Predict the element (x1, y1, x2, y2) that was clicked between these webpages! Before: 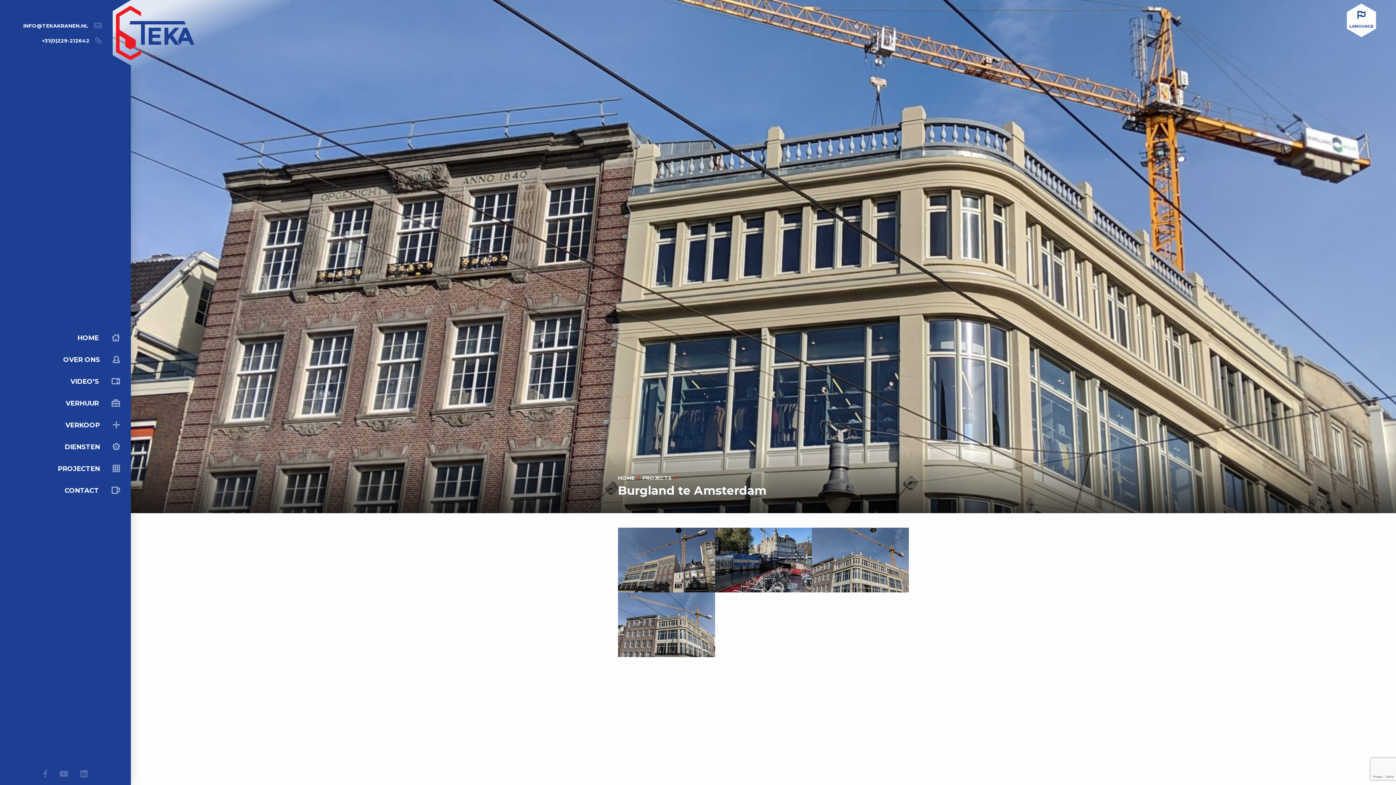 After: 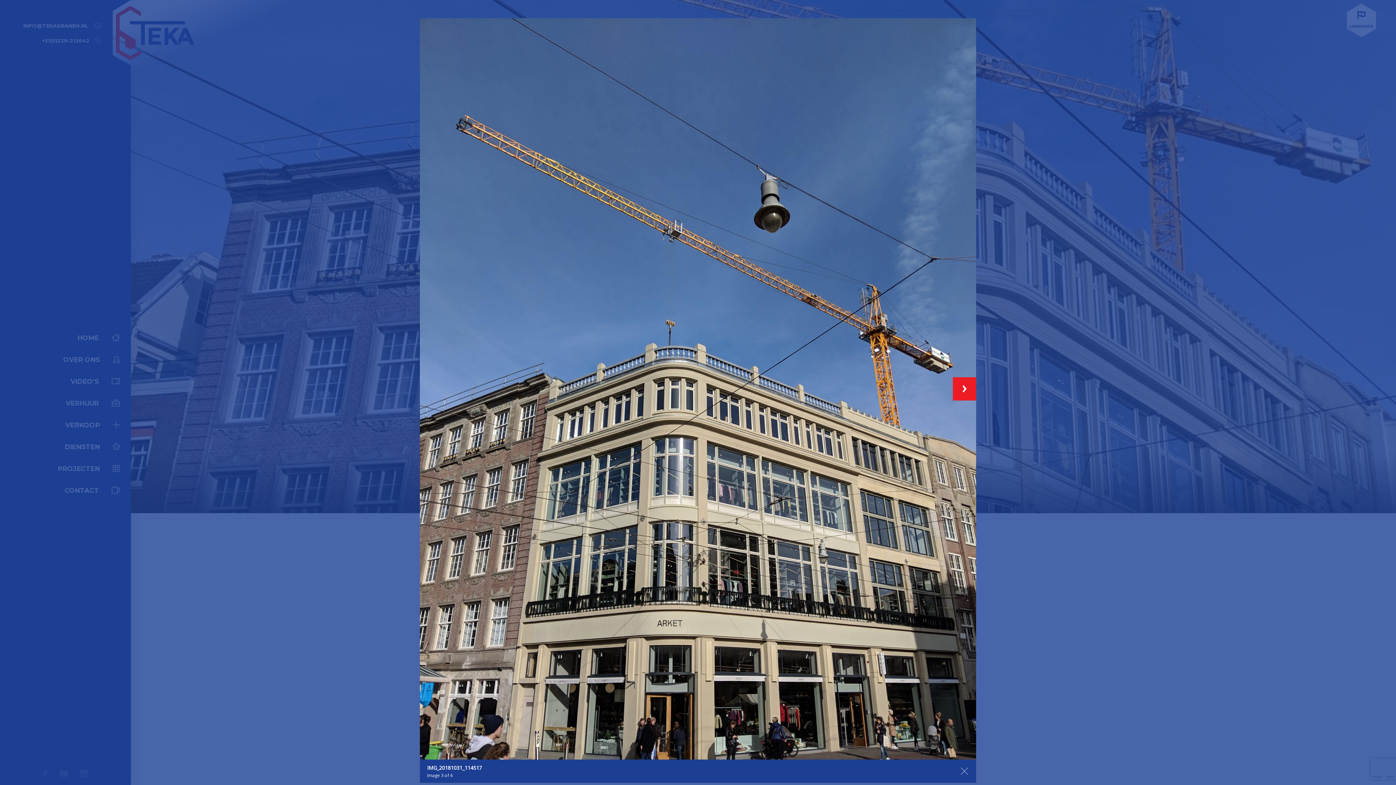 Action: bbox: (812, 555, 909, 563)